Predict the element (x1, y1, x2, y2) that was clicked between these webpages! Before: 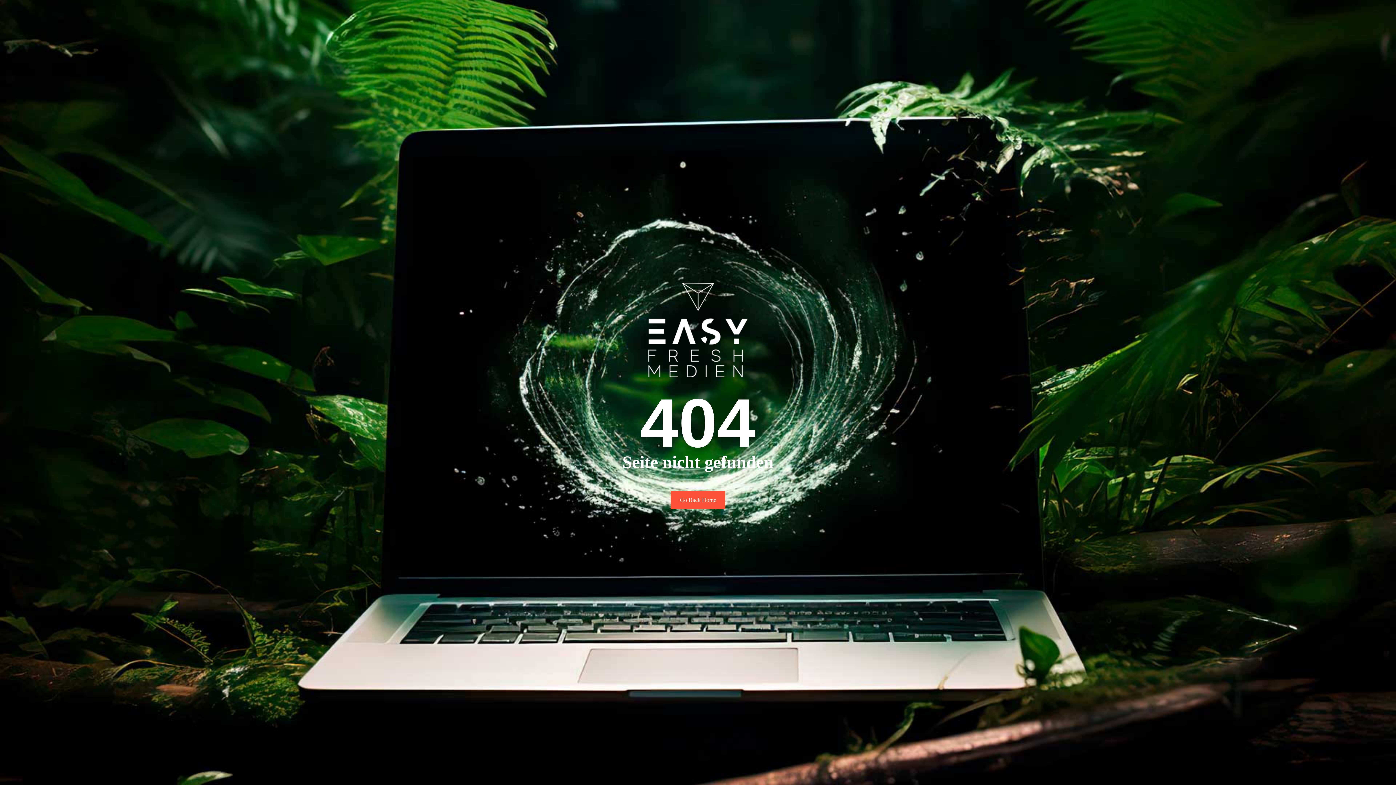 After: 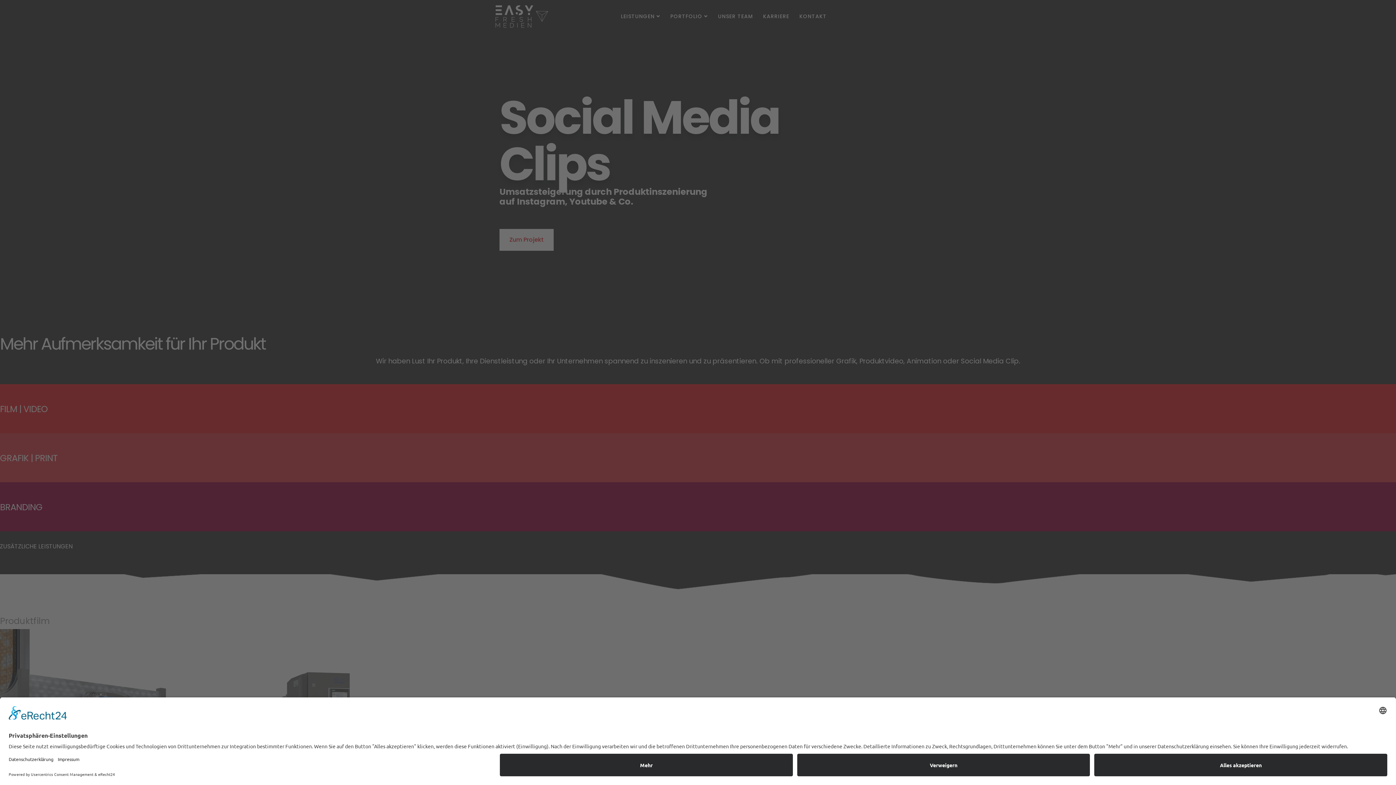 Action: label: Go Back Home bbox: (670, 491, 725, 509)